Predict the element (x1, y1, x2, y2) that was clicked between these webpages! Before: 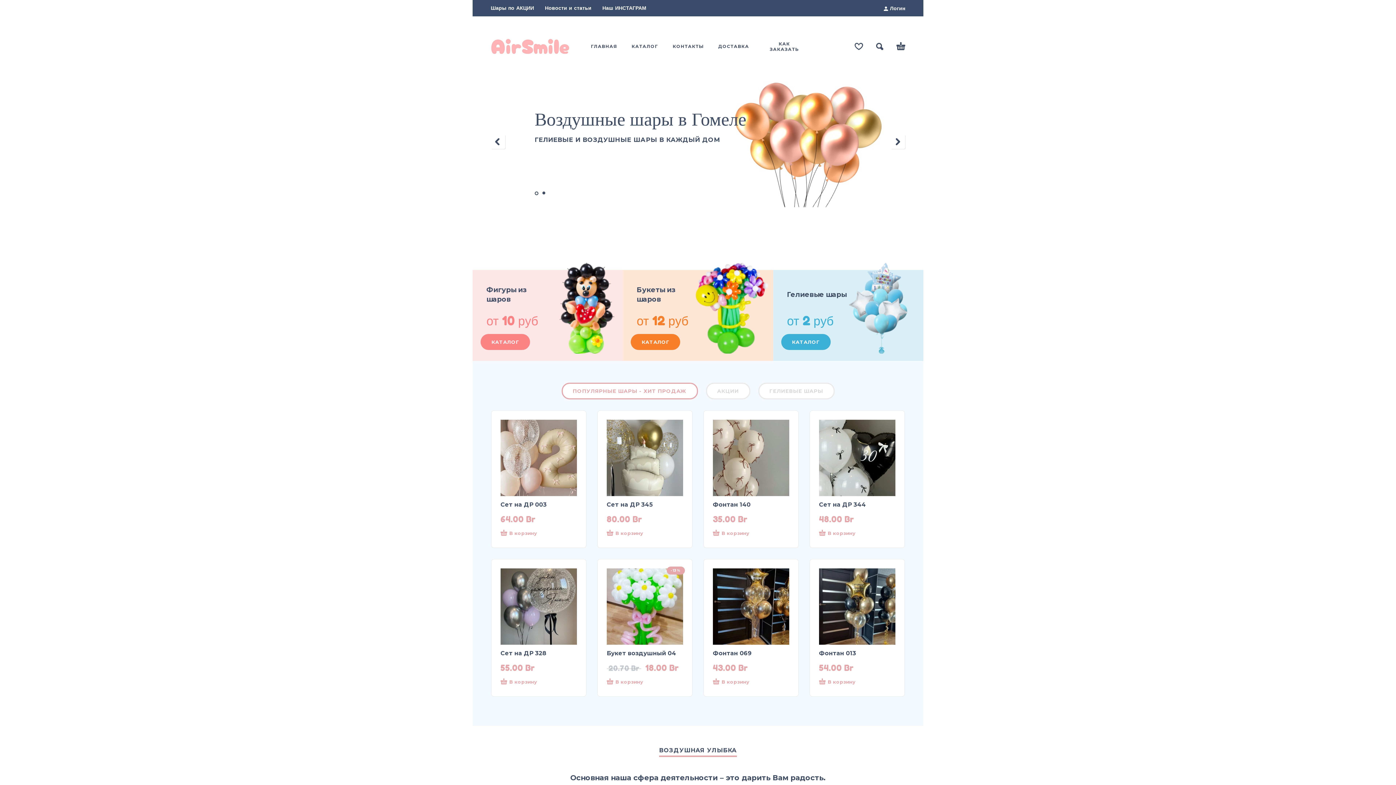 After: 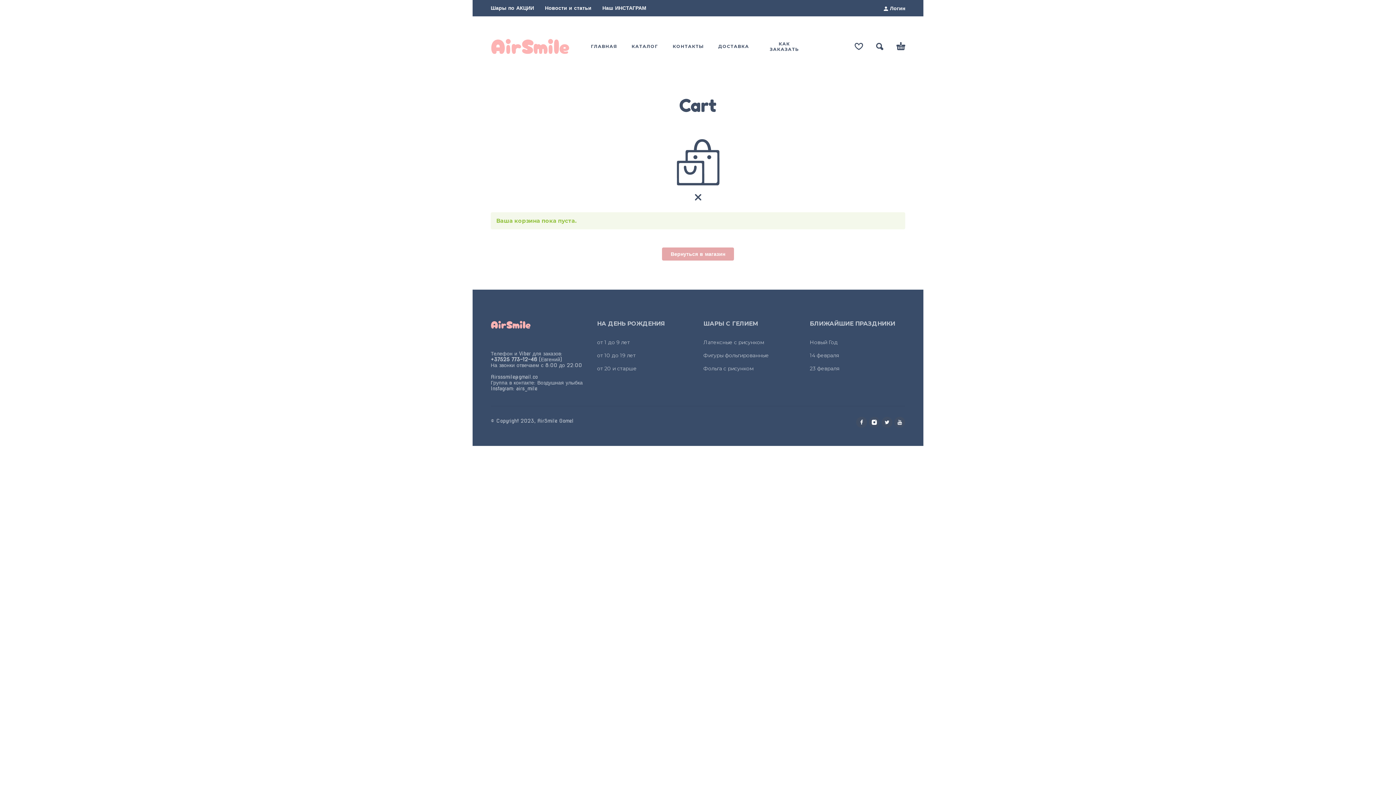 Action: bbox: (896, 42, 905, 50)